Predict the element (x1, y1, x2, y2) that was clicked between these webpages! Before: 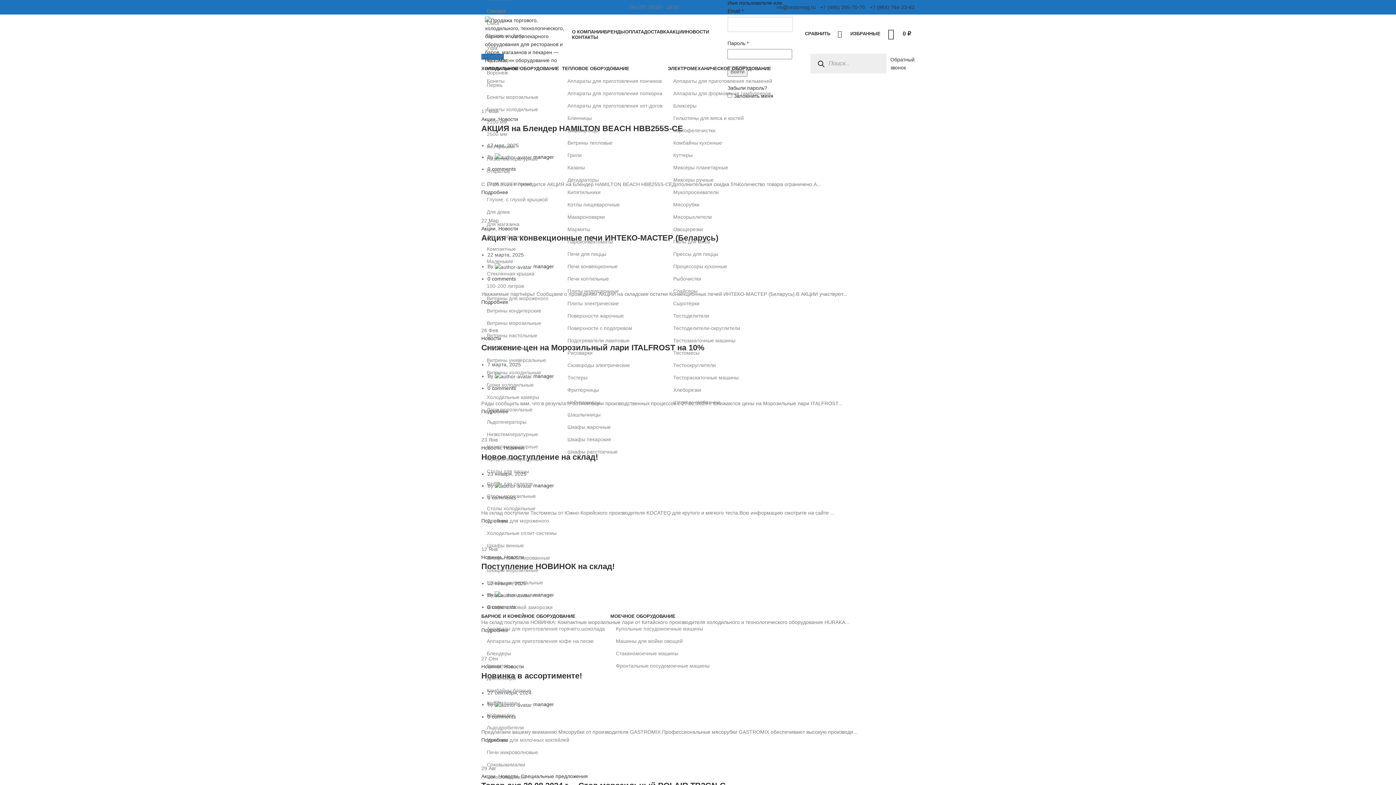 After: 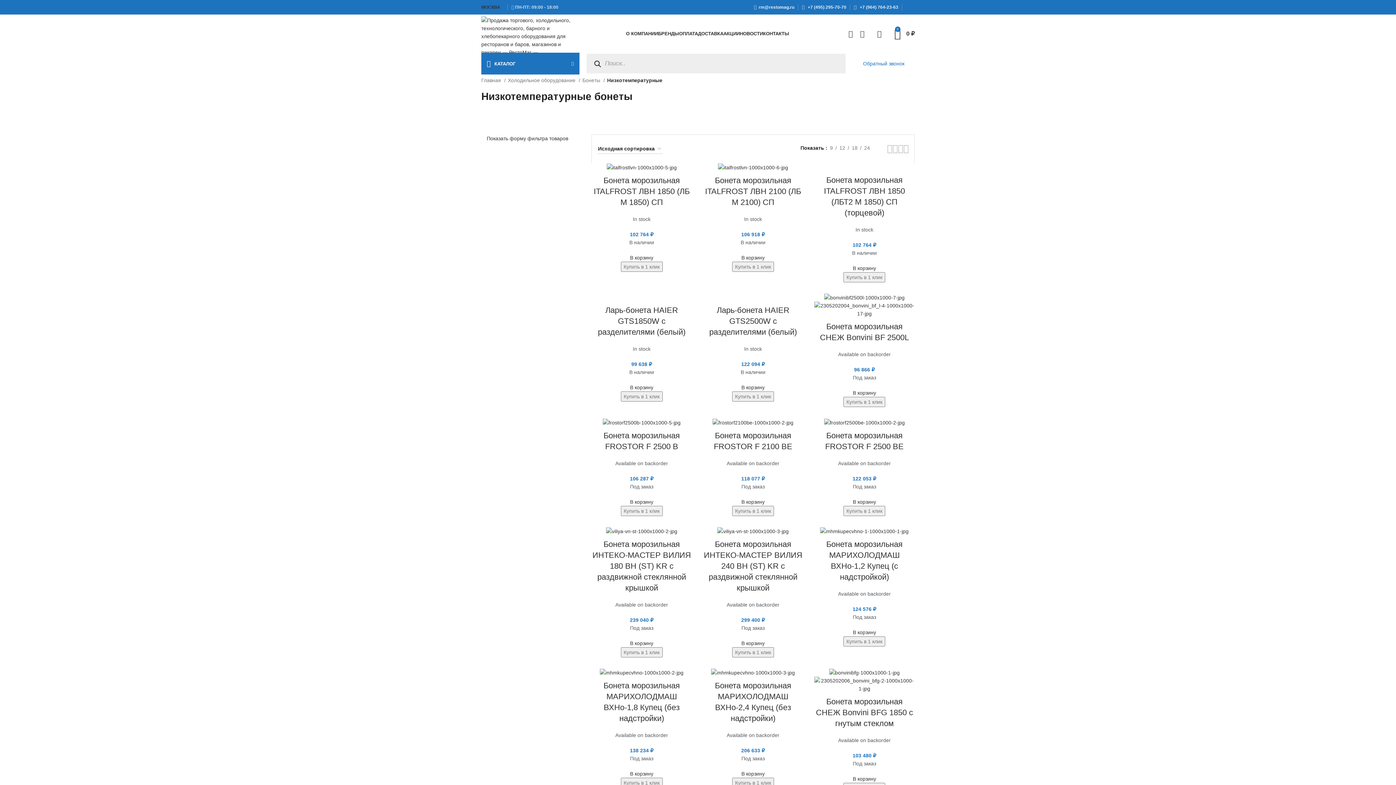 Action: label: Низкотемпературные bbox: (486, 152, 556, 165)